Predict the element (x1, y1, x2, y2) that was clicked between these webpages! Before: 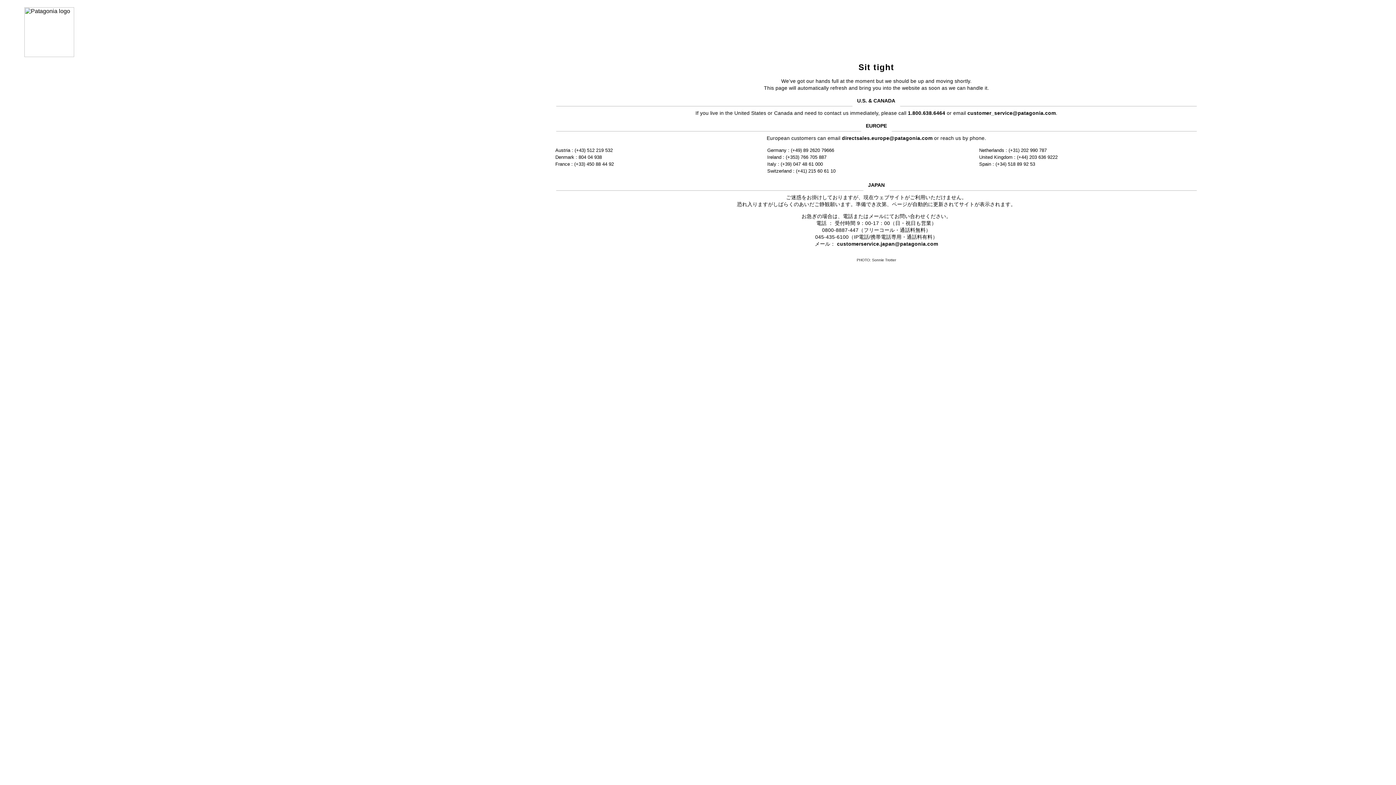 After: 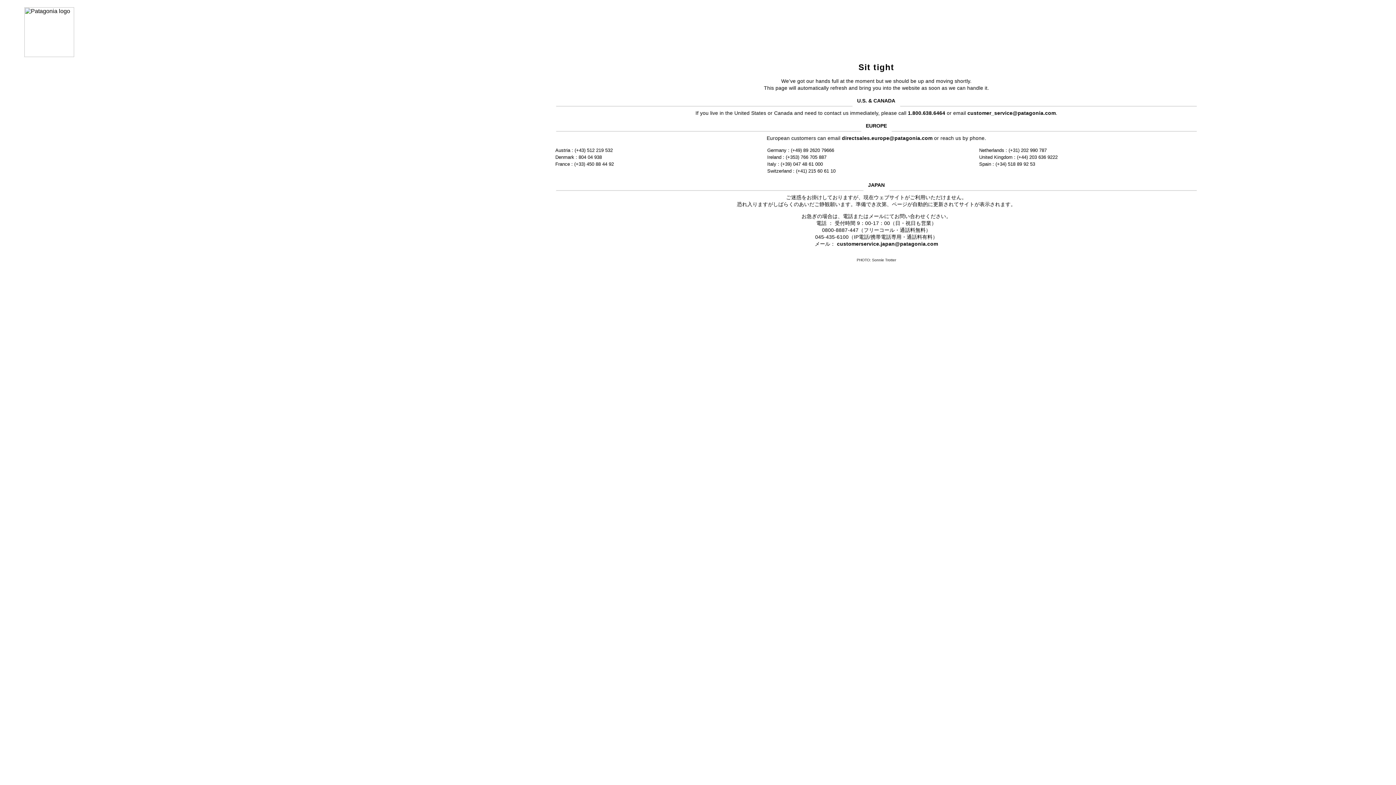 Action: label: customerservice.japan@patagonia.com bbox: (837, 241, 938, 246)